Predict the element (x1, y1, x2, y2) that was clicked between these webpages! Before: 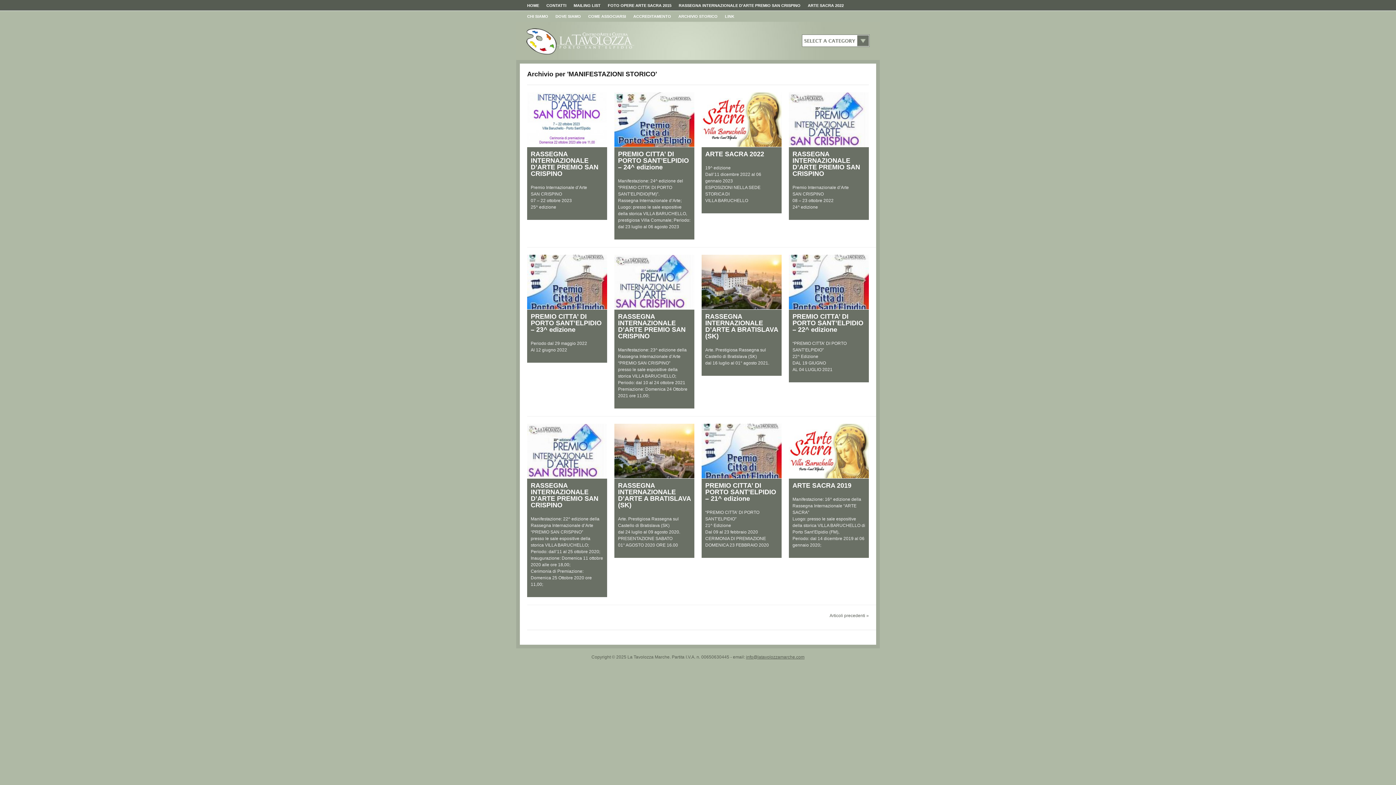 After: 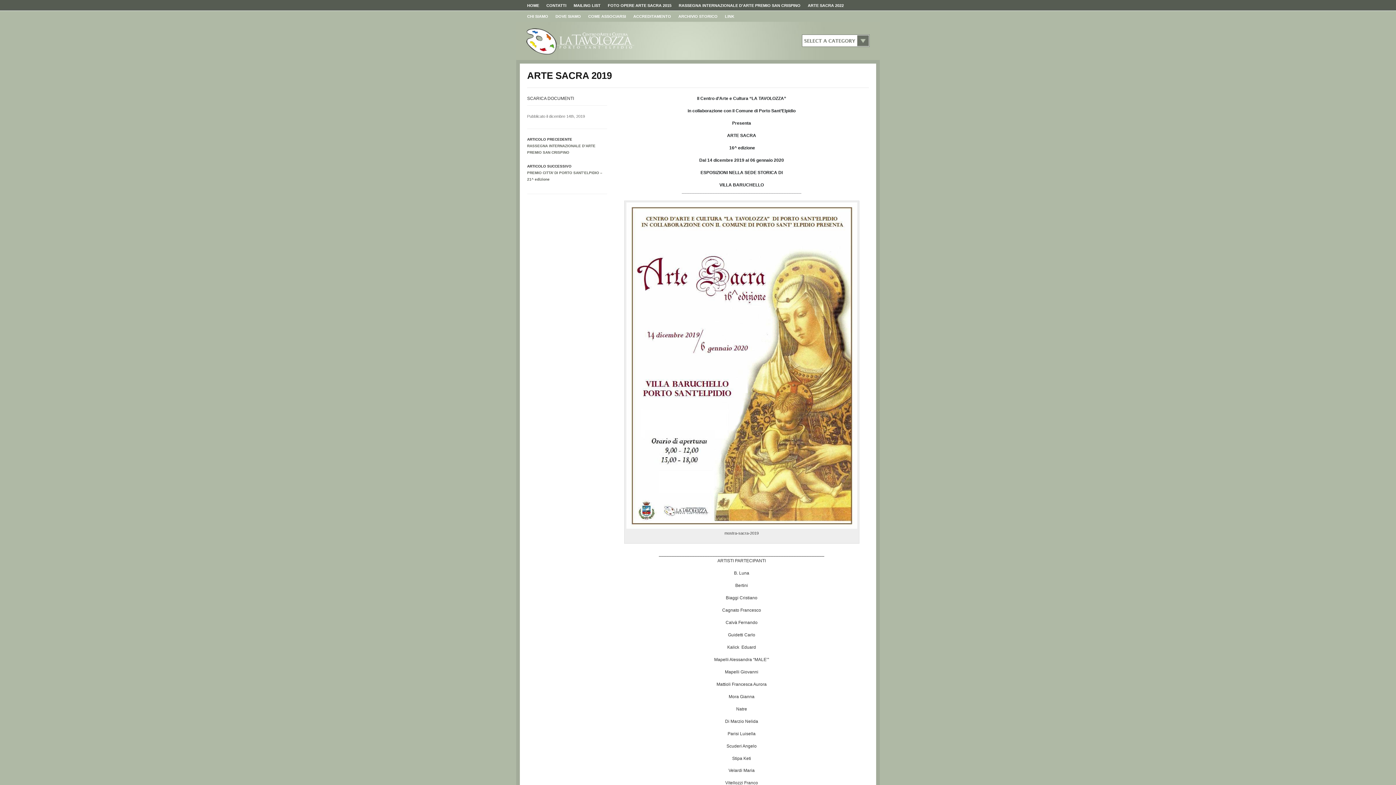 Action: bbox: (792, 482, 851, 489) label: ARTE SACRA 2019